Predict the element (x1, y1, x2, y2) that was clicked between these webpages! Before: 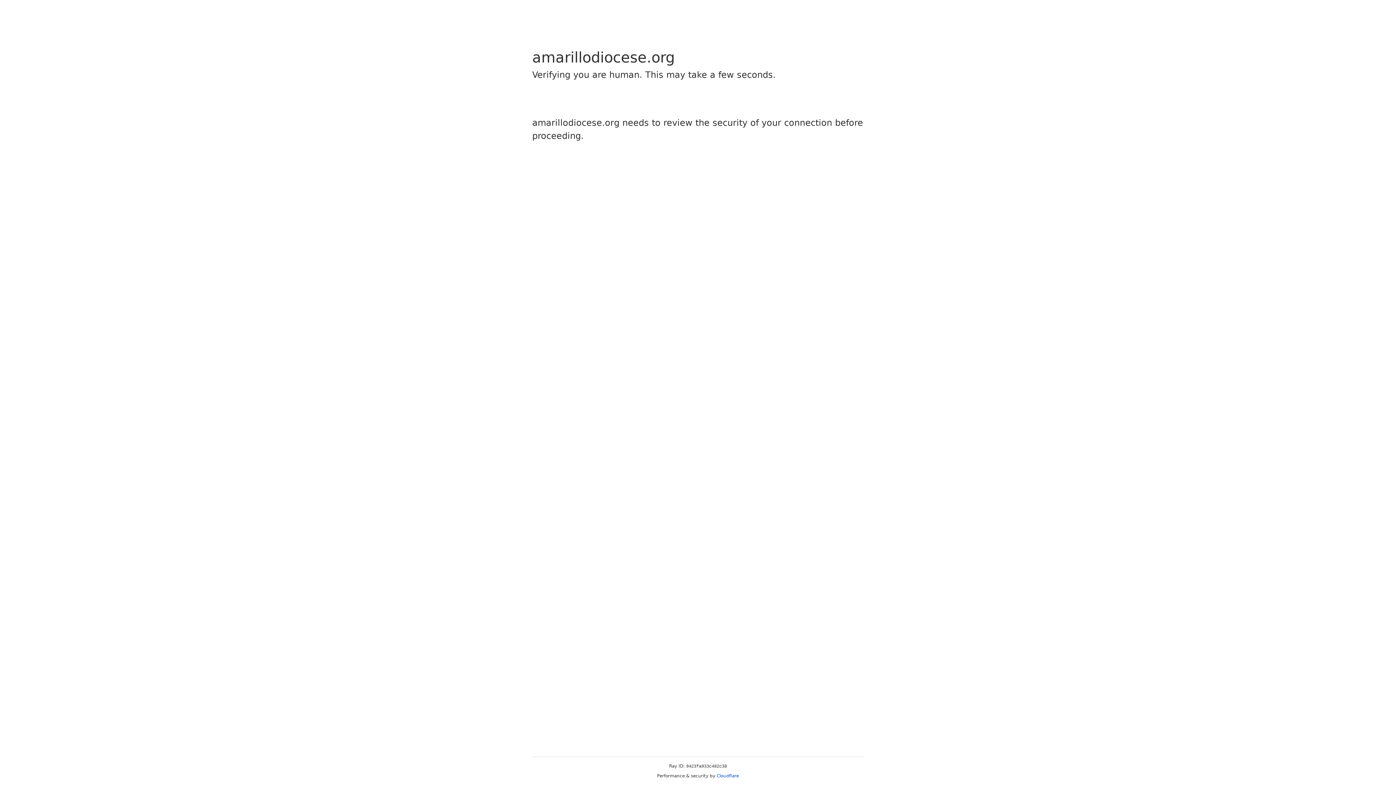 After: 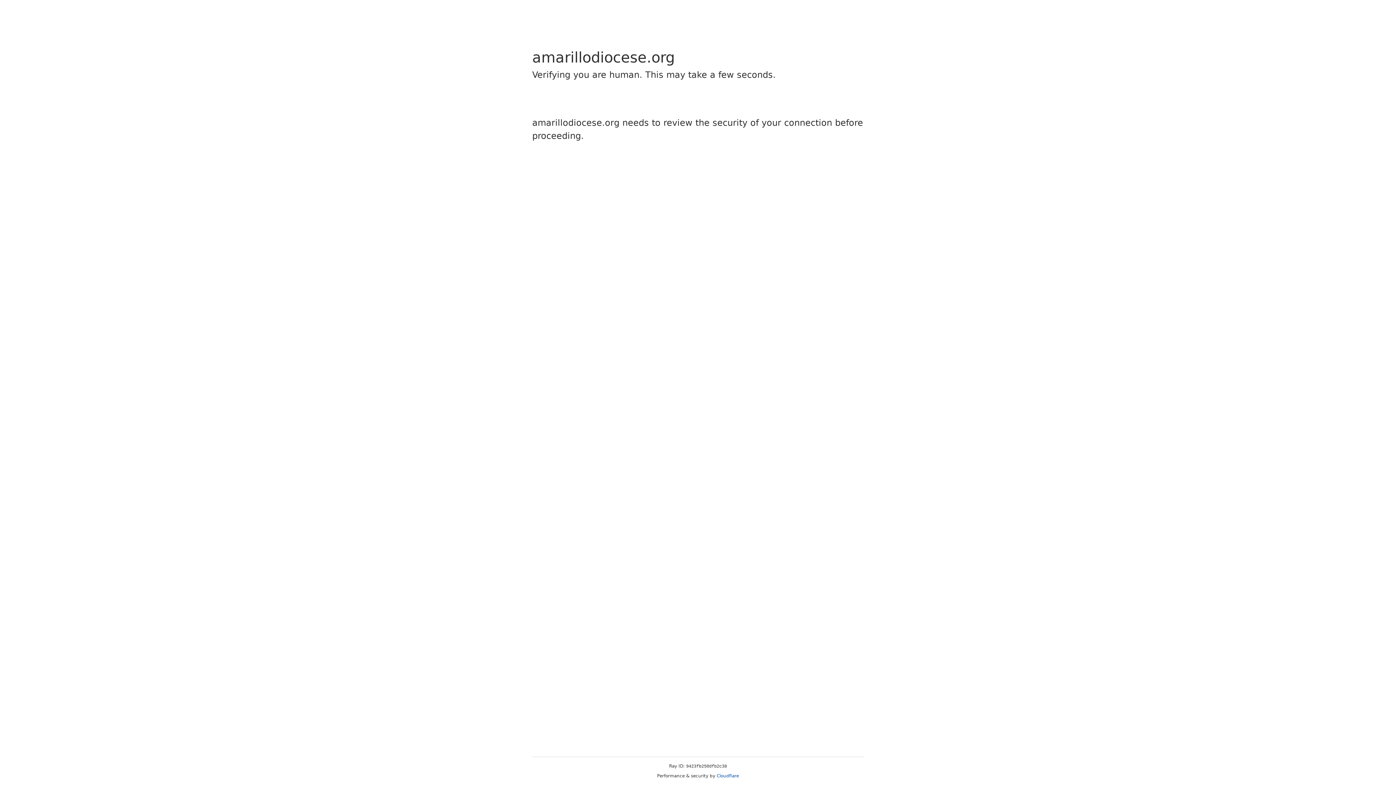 Action: bbox: (716, 773, 739, 778) label: Cloudflare